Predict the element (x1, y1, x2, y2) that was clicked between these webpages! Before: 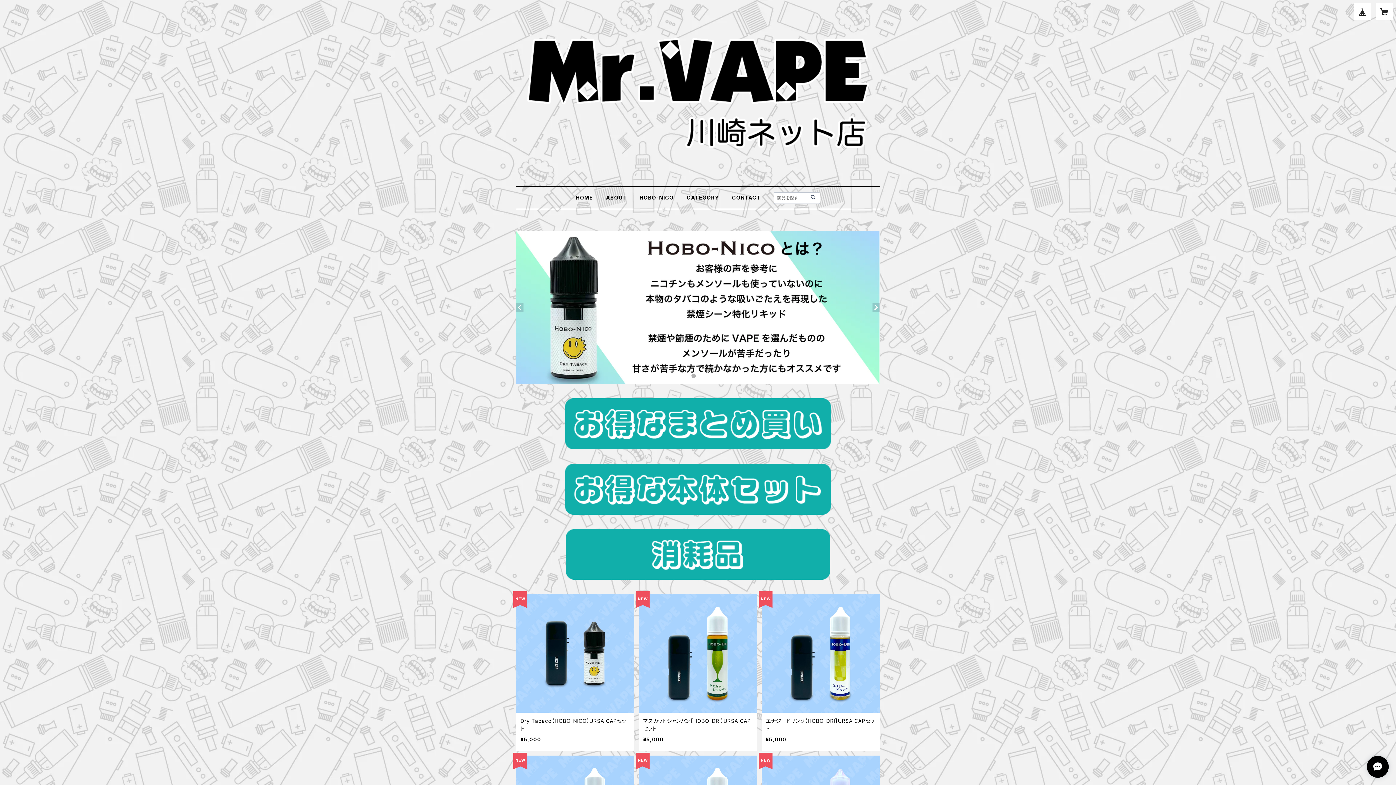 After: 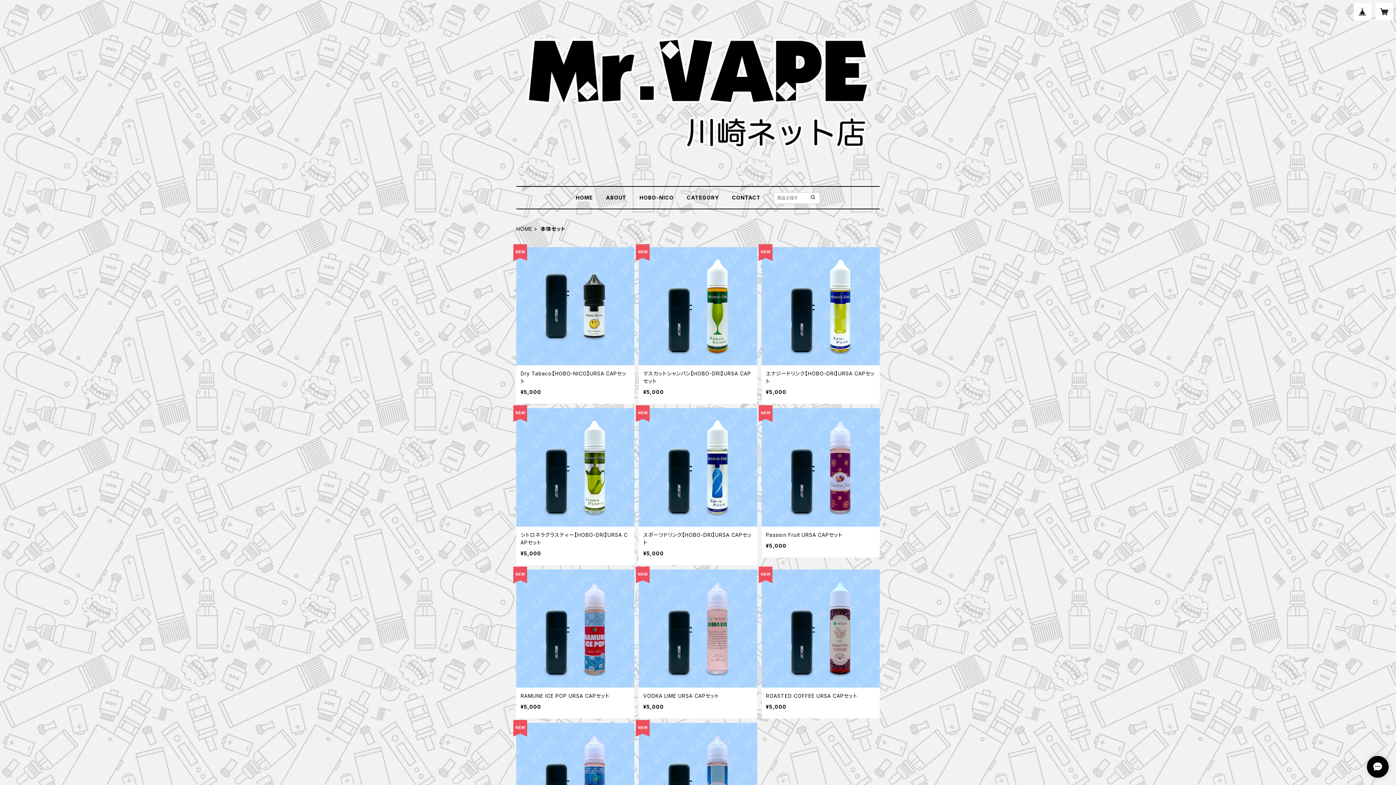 Action: bbox: (516, 463, 880, 514)